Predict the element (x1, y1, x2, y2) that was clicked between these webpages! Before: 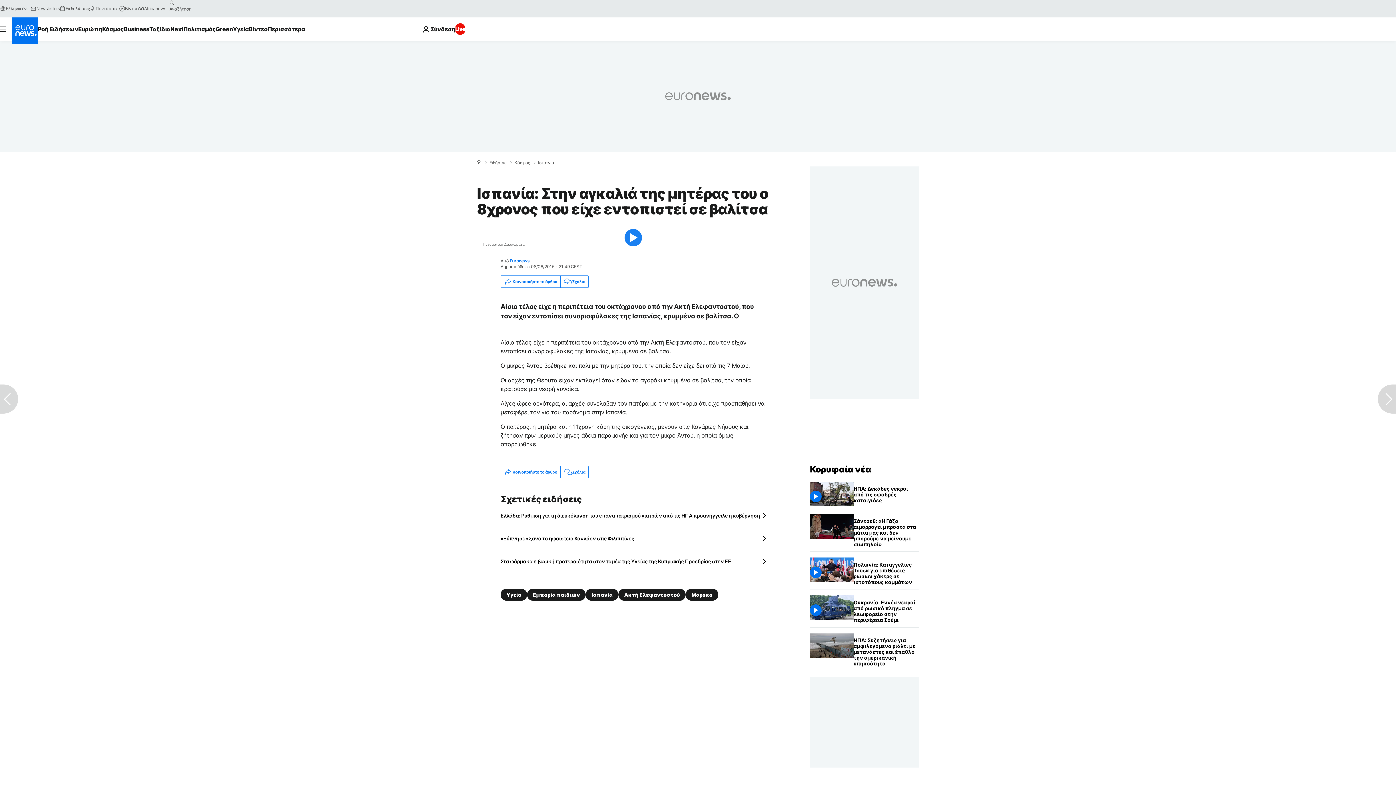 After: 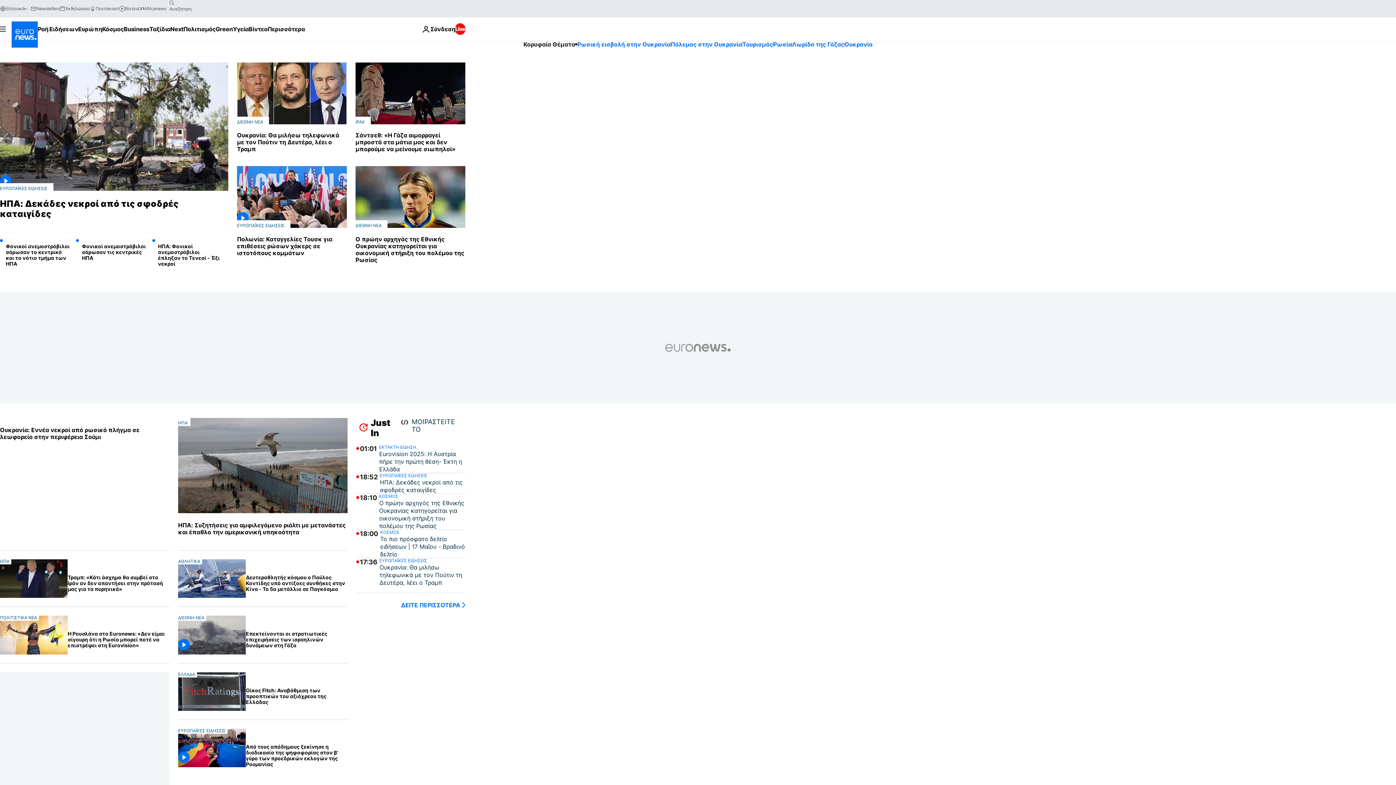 Action: bbox: (810, 464, 871, 474) label: Πήγαινε στην Αρχική Σελίδα